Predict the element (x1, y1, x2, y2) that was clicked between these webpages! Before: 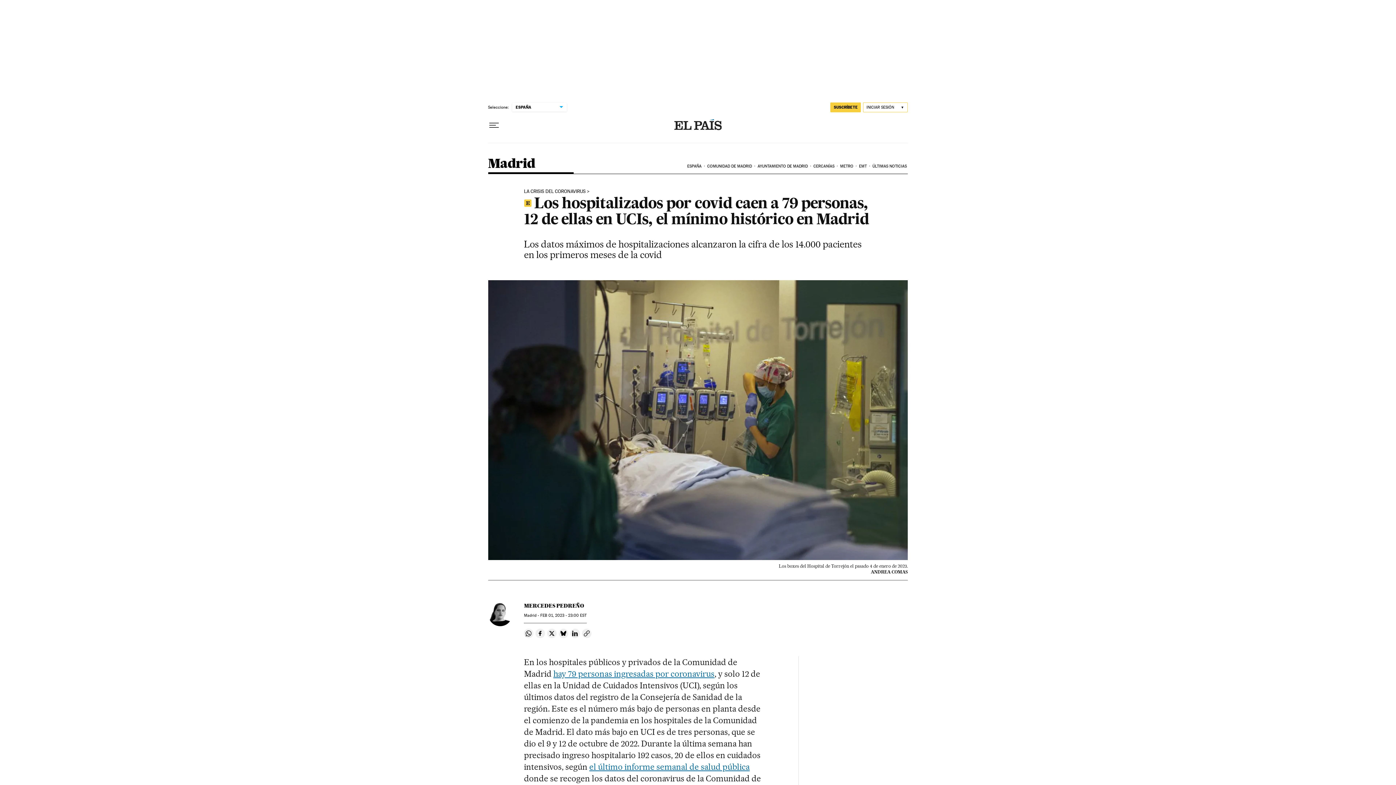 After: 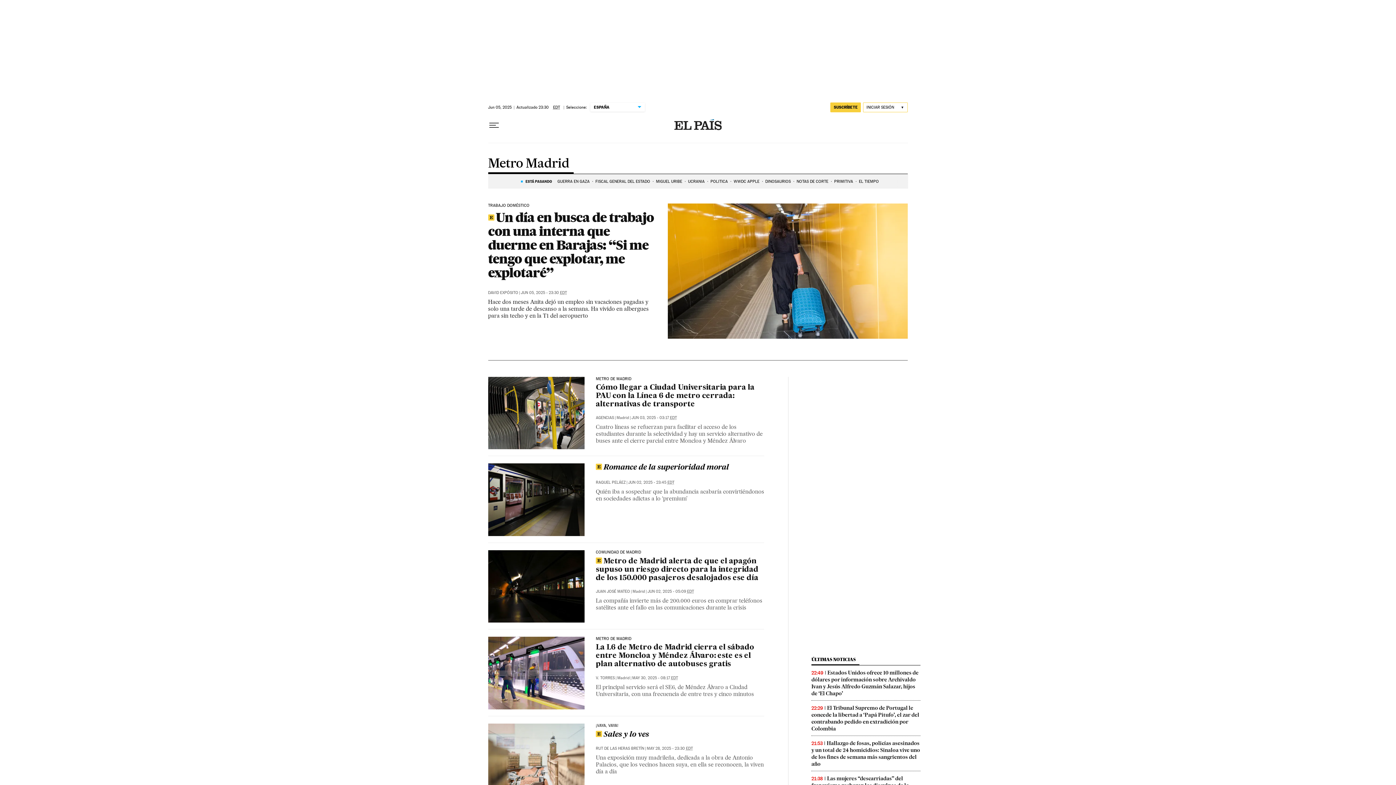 Action: label: METRO bbox: (839, 158, 858, 174)